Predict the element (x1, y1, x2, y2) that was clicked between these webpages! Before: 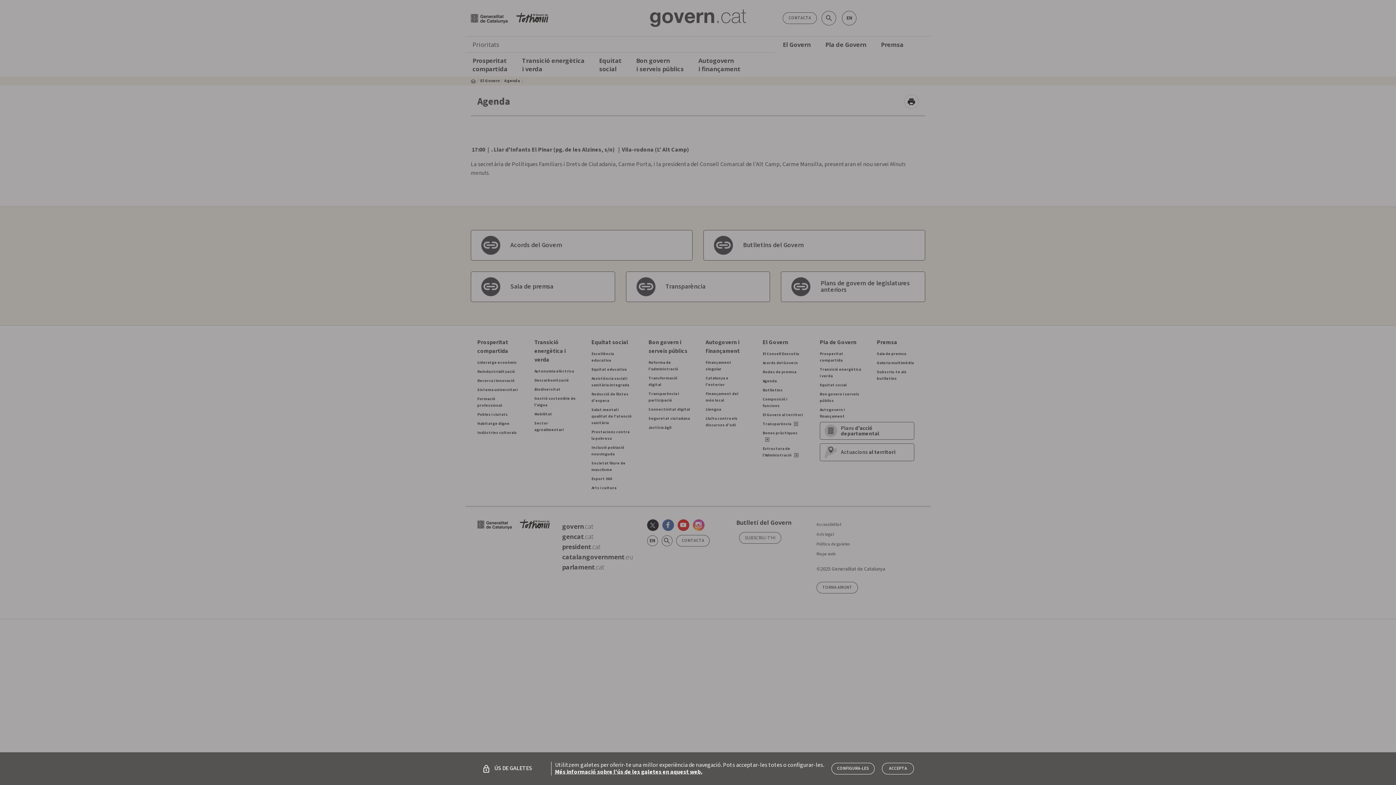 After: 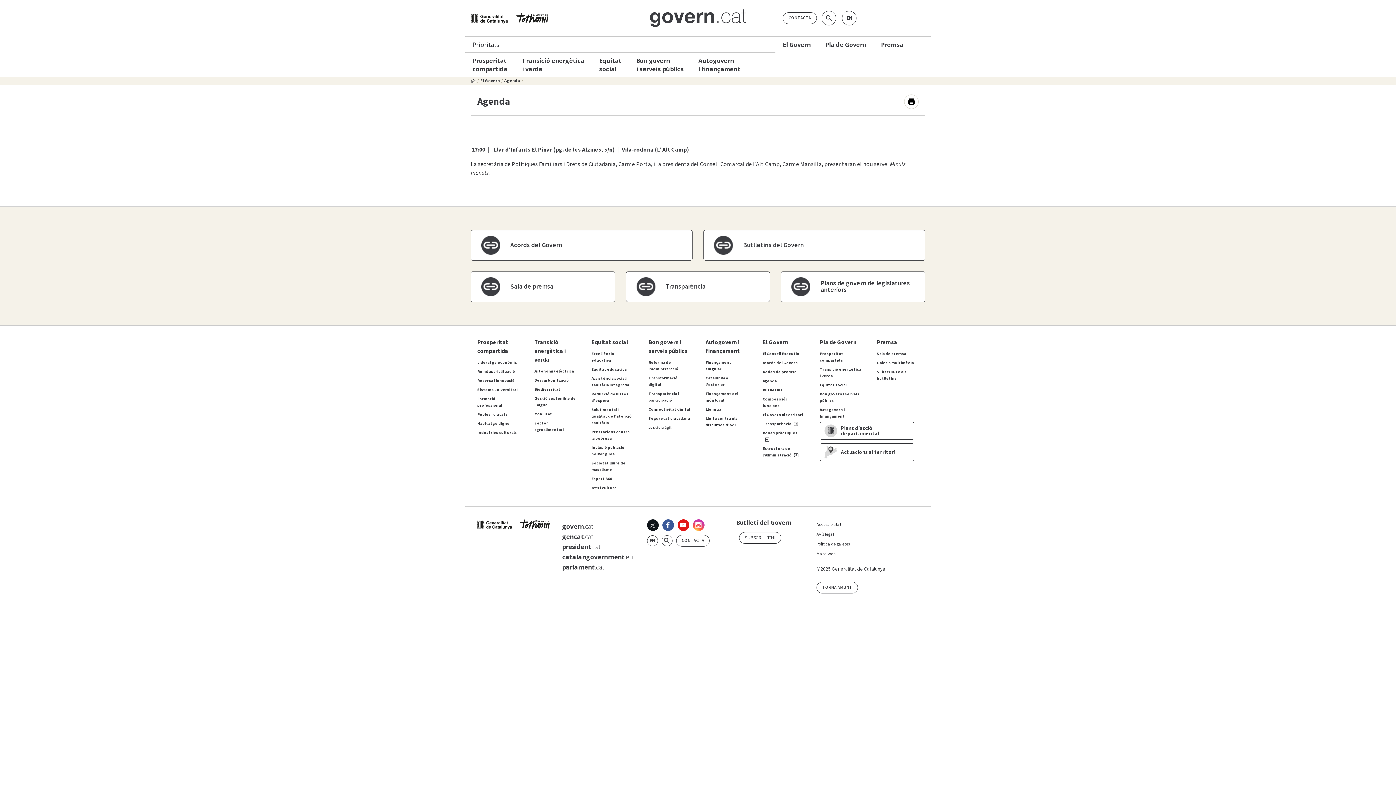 Action: label: tancar bbox: (882, 763, 914, 774)